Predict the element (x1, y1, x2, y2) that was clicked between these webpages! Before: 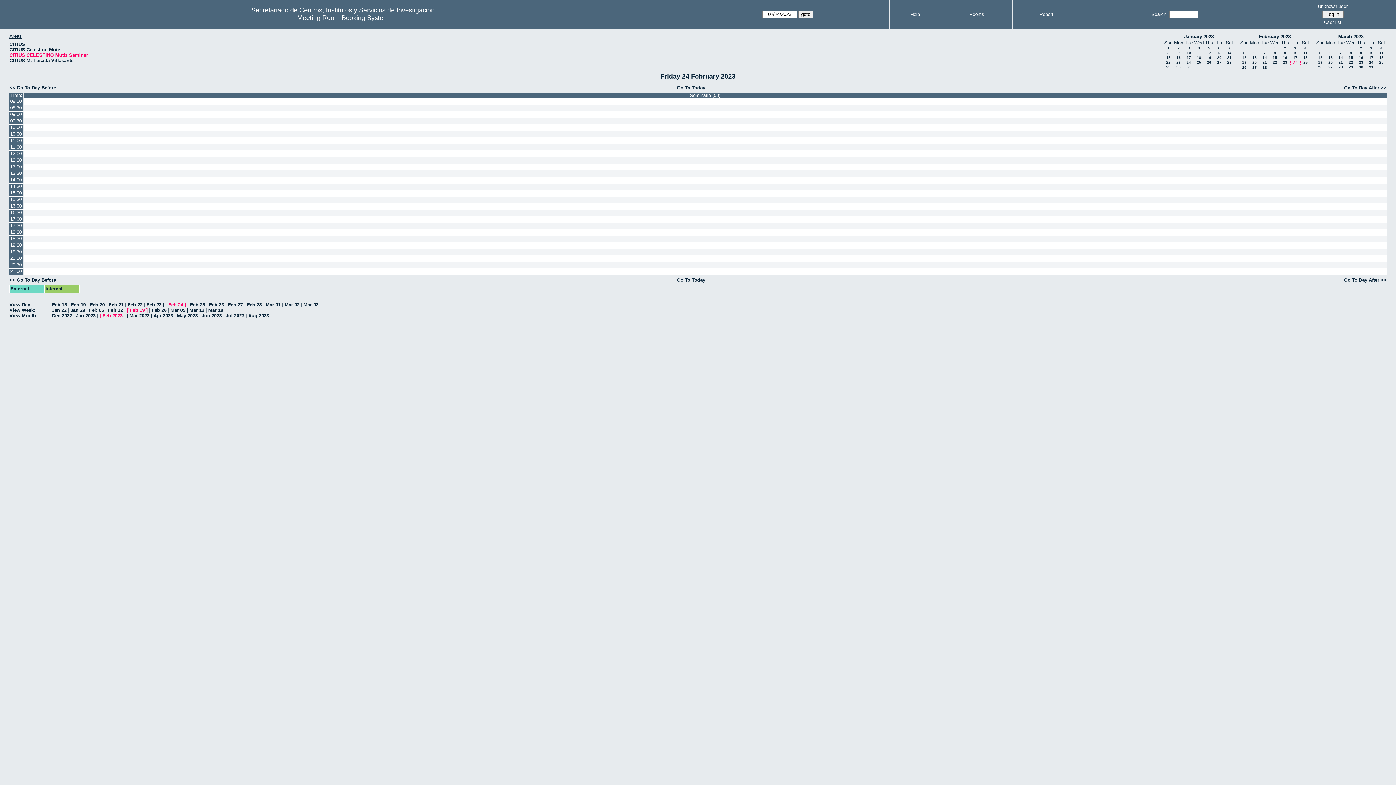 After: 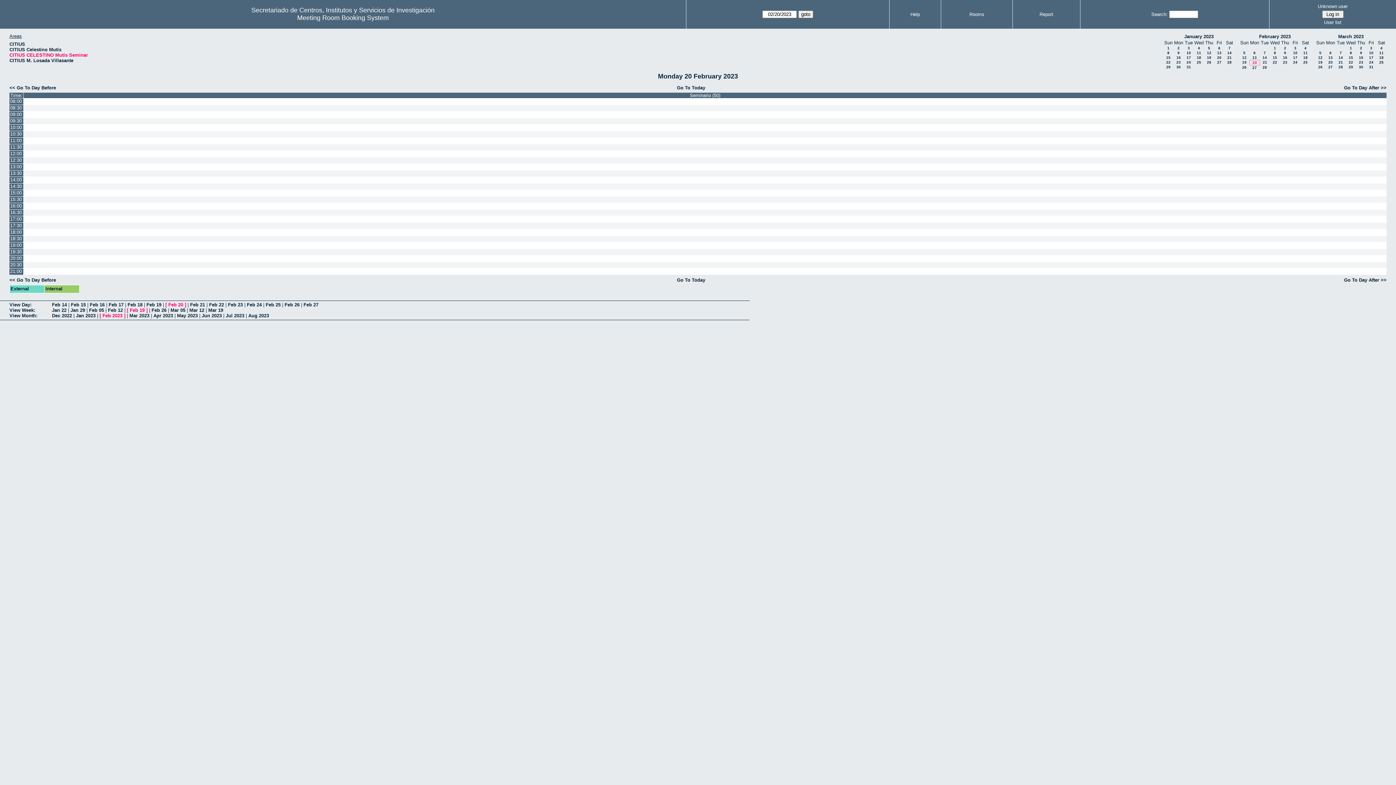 Action: bbox: (1252, 60, 1257, 64) label: 20